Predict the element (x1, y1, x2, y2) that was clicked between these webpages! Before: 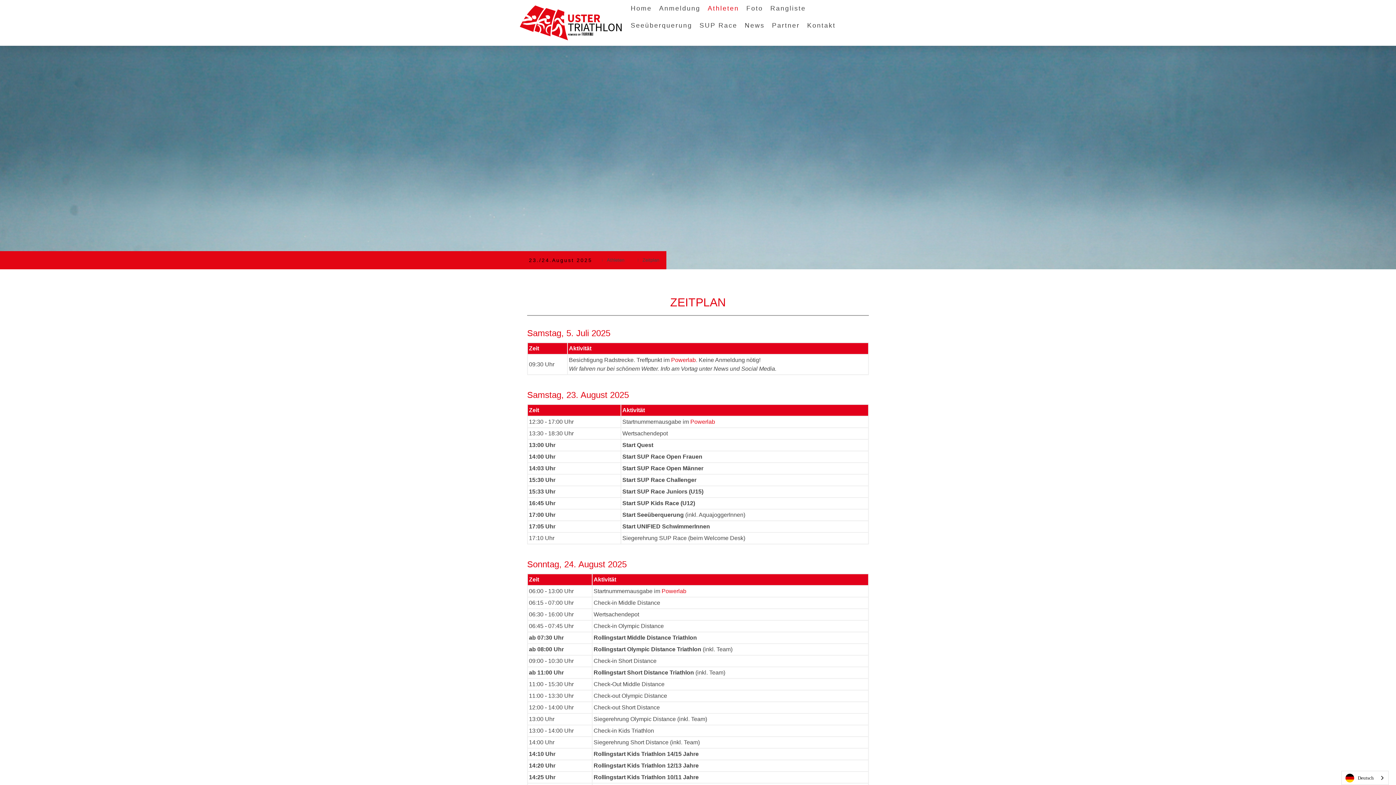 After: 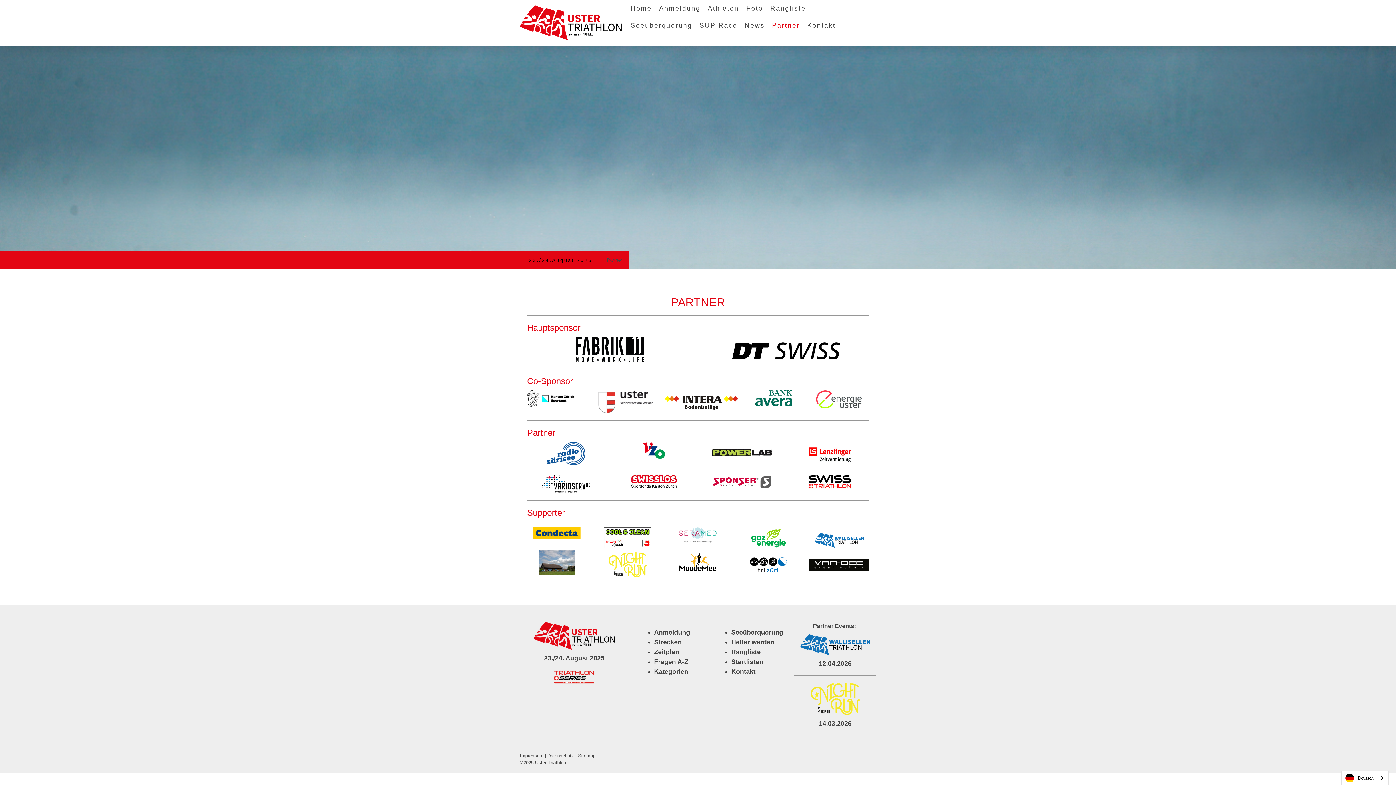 Action: bbox: (768, 17, 803, 34) label: Partner